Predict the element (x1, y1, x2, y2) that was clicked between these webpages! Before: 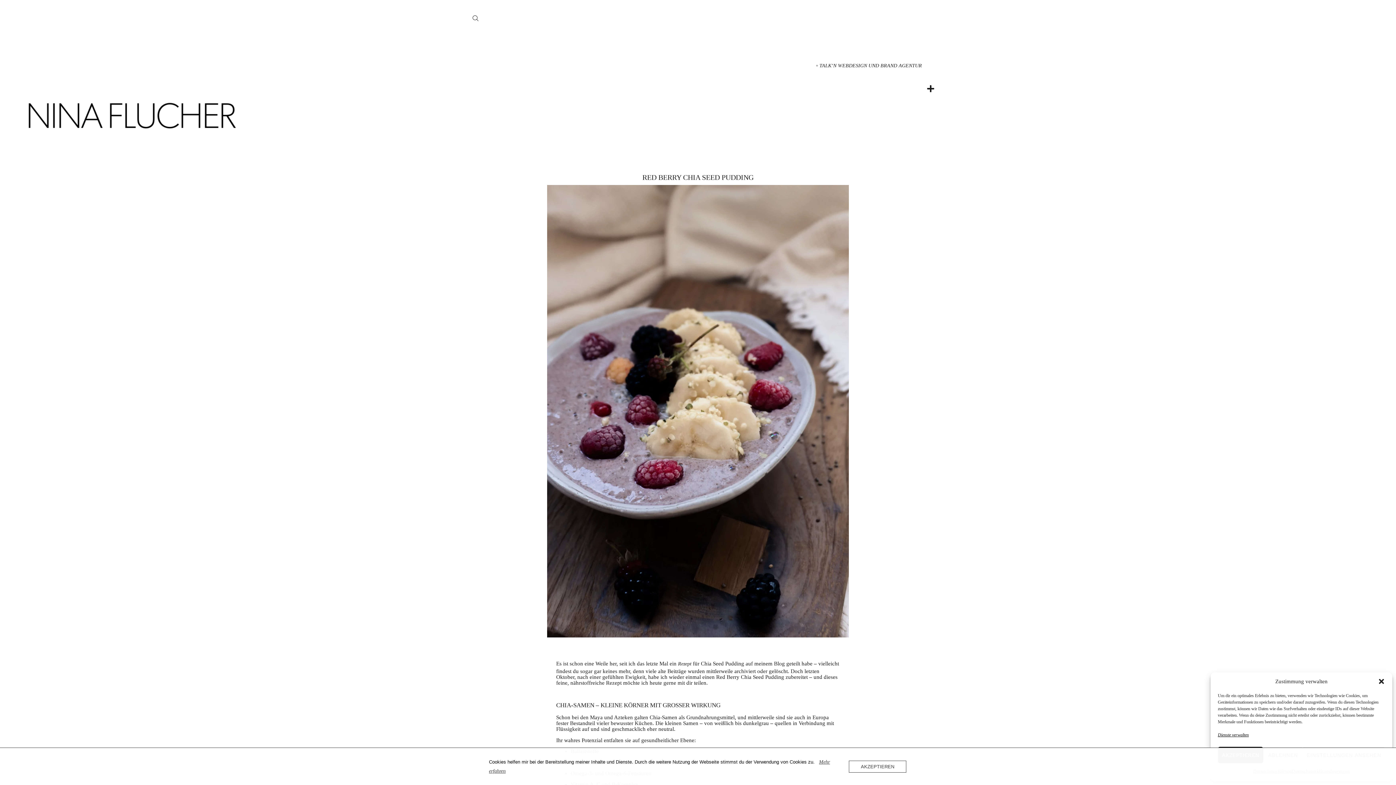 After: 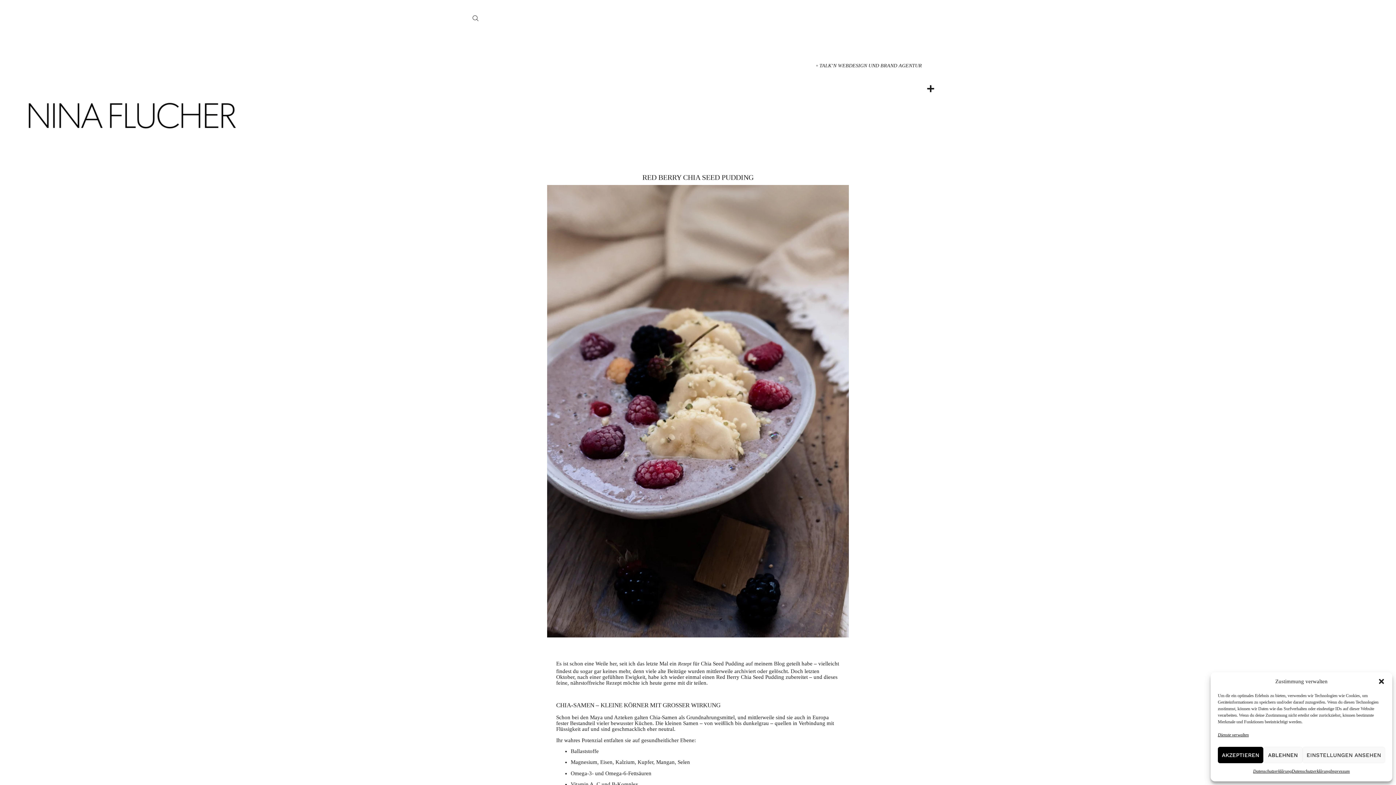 Action: bbox: (849, 760, 906, 772) label: AKZEPTIEREN